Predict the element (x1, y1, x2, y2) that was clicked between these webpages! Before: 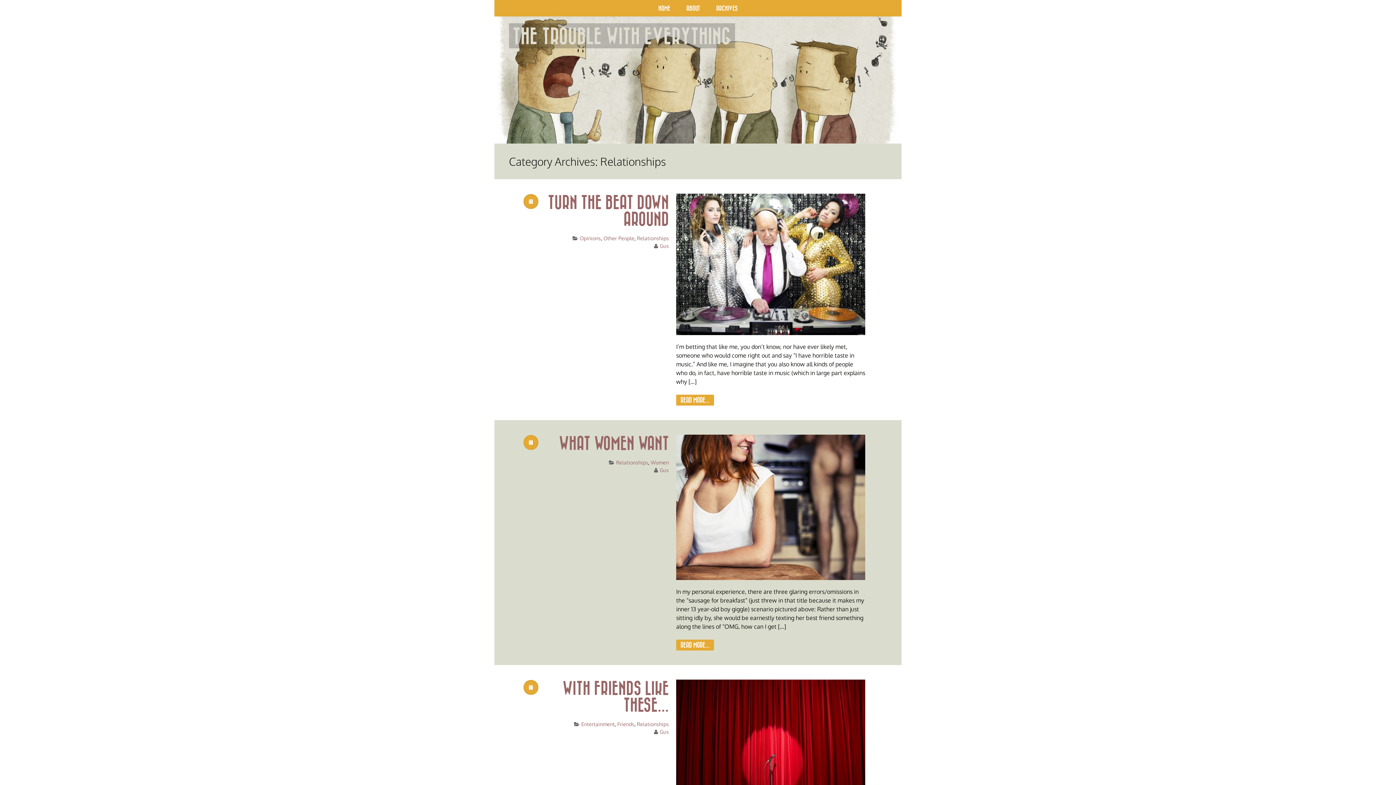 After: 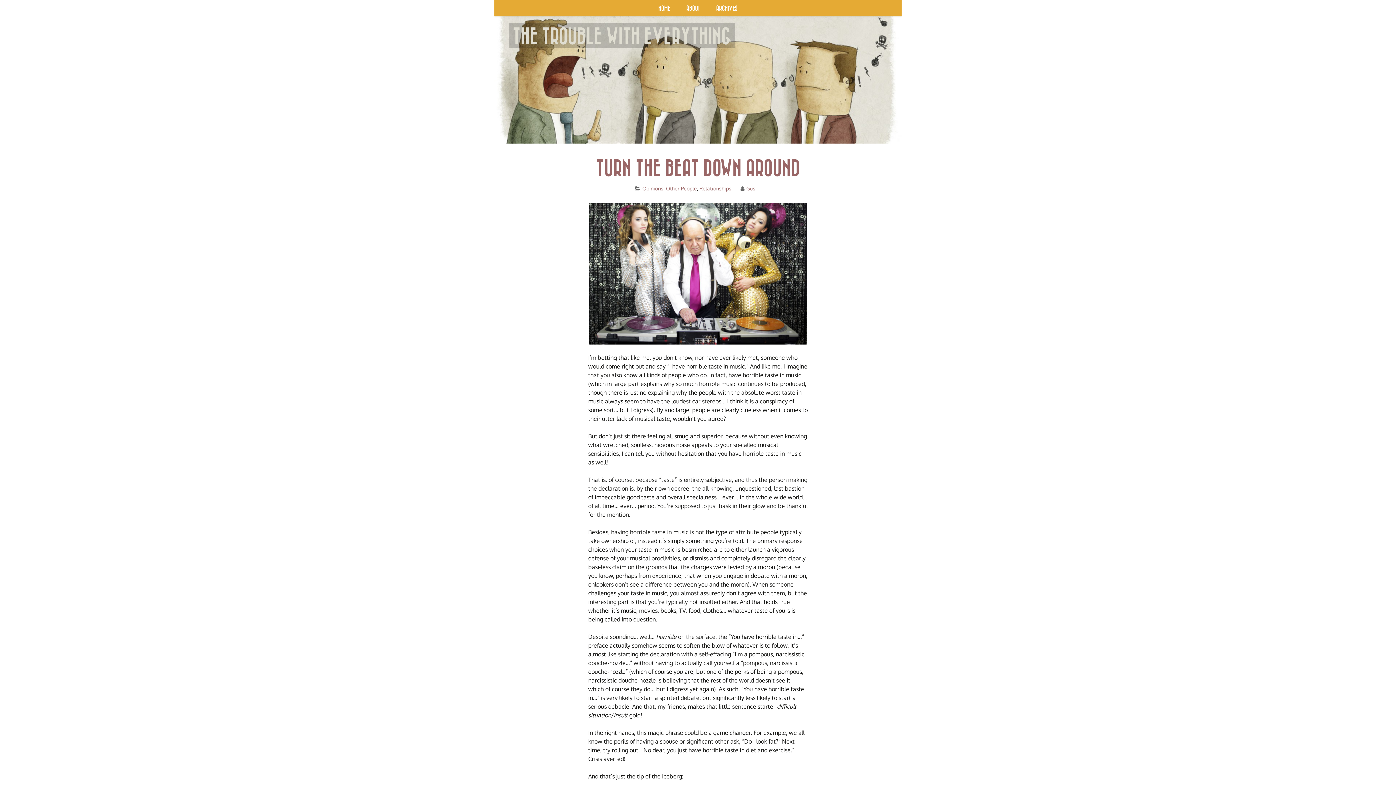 Action: bbox: (676, 394, 714, 405) label: READ MORE...